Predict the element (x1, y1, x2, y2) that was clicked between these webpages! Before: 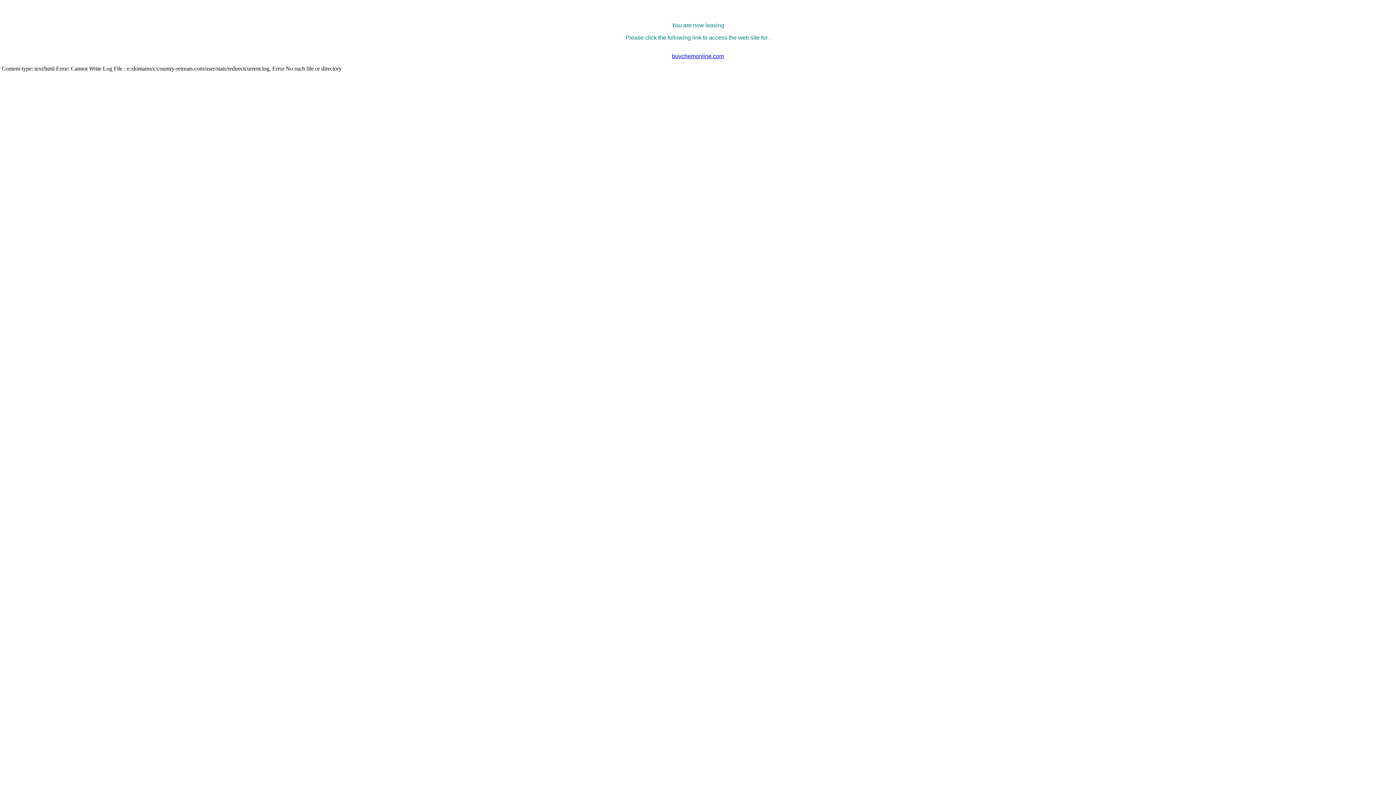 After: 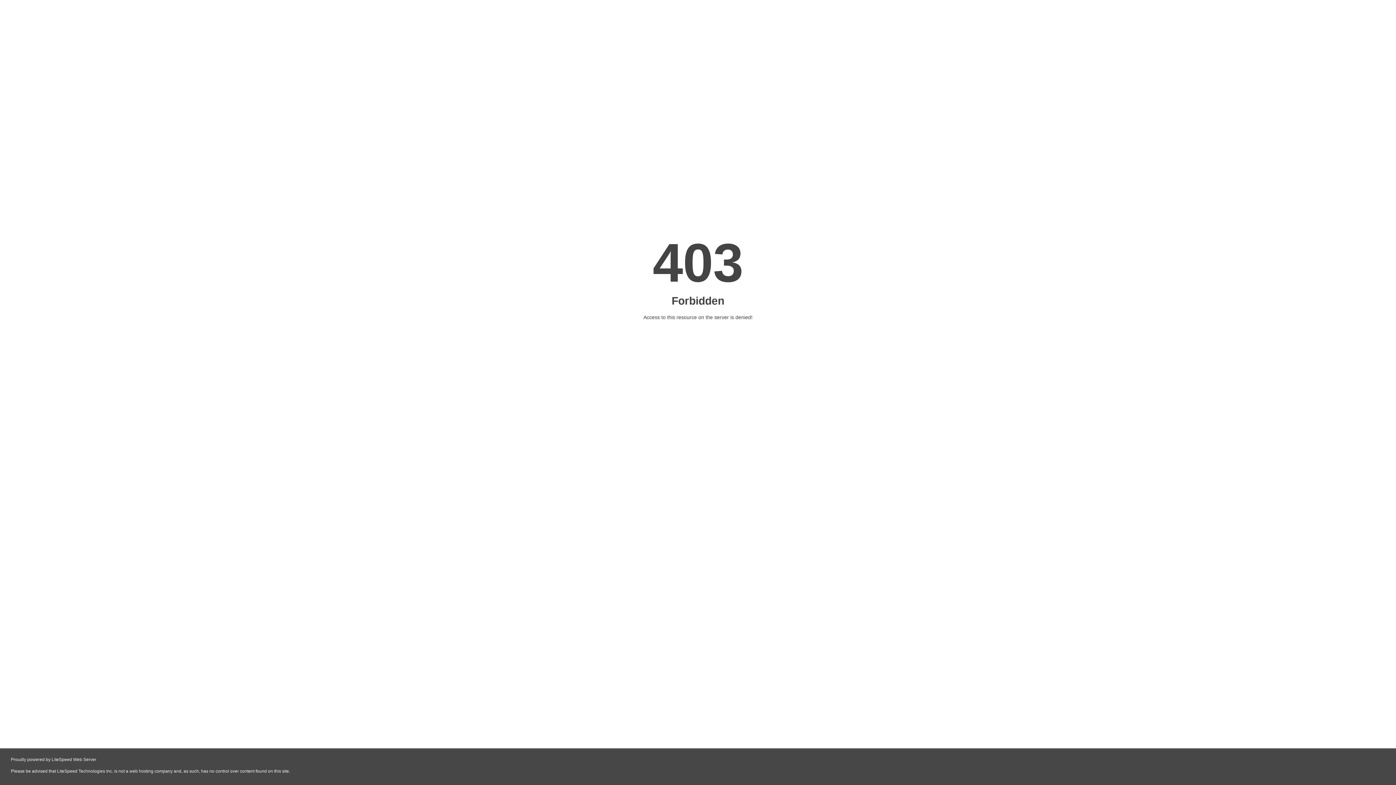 Action: bbox: (672, 53, 724, 59) label: buychemonline.com